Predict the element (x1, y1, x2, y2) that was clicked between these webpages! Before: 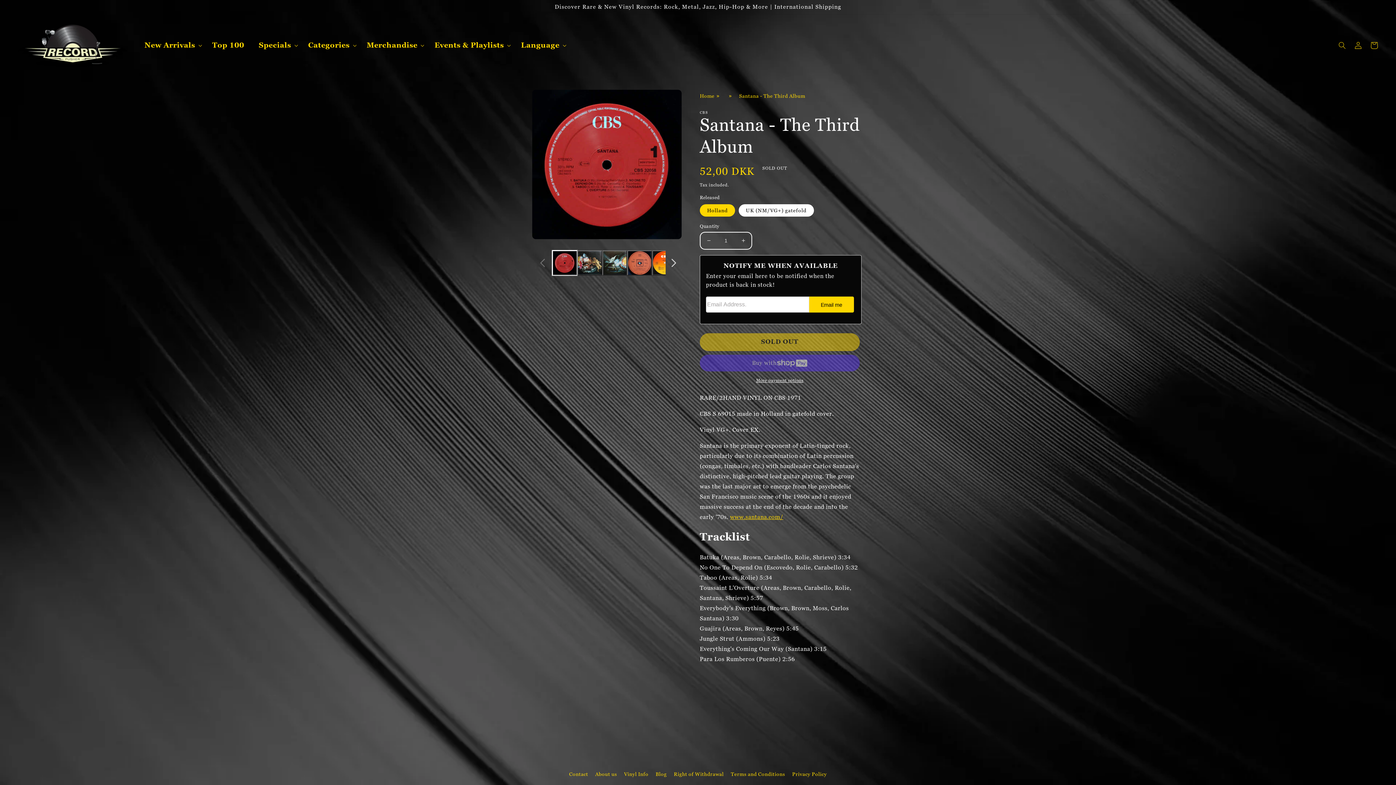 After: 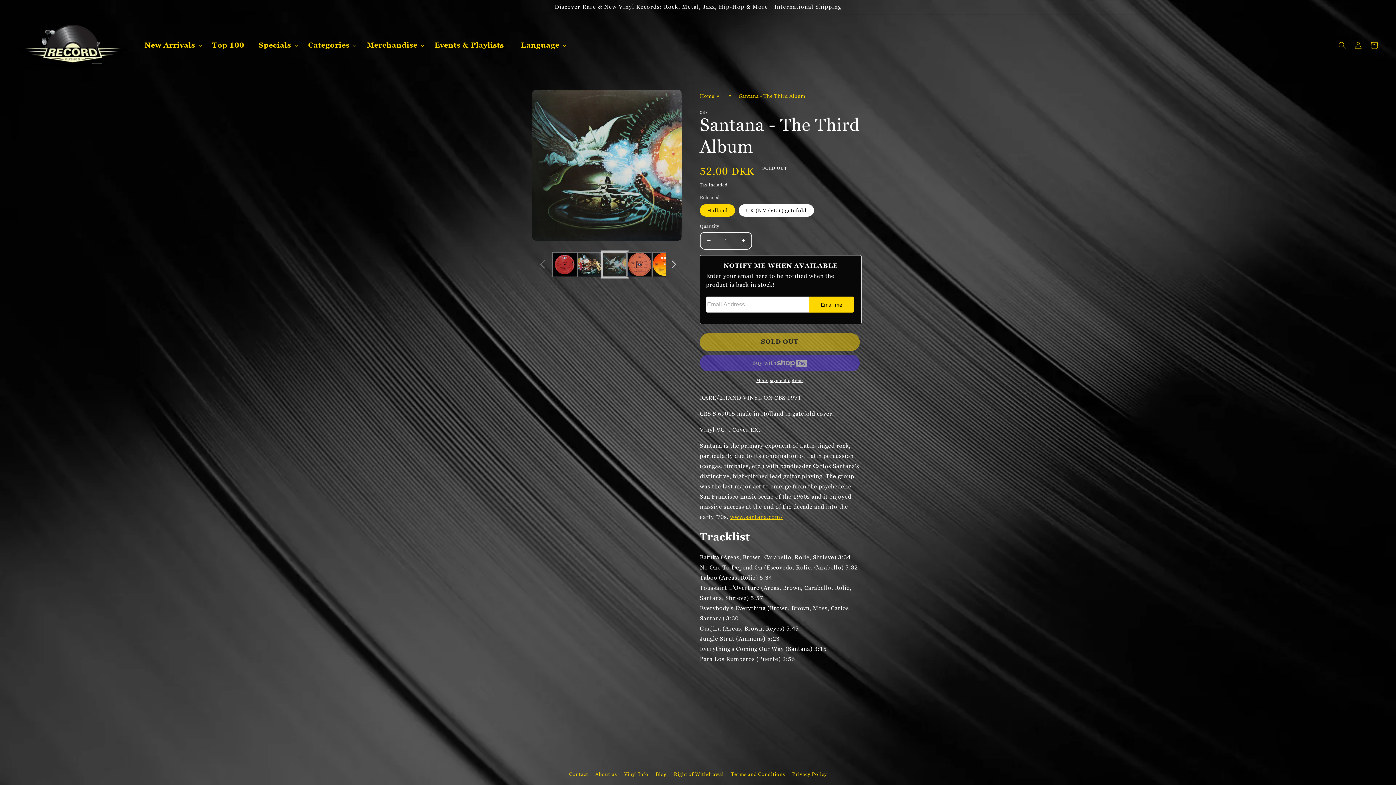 Action: label: Load image 3 in gallery view bbox: (602, 250, 627, 275)